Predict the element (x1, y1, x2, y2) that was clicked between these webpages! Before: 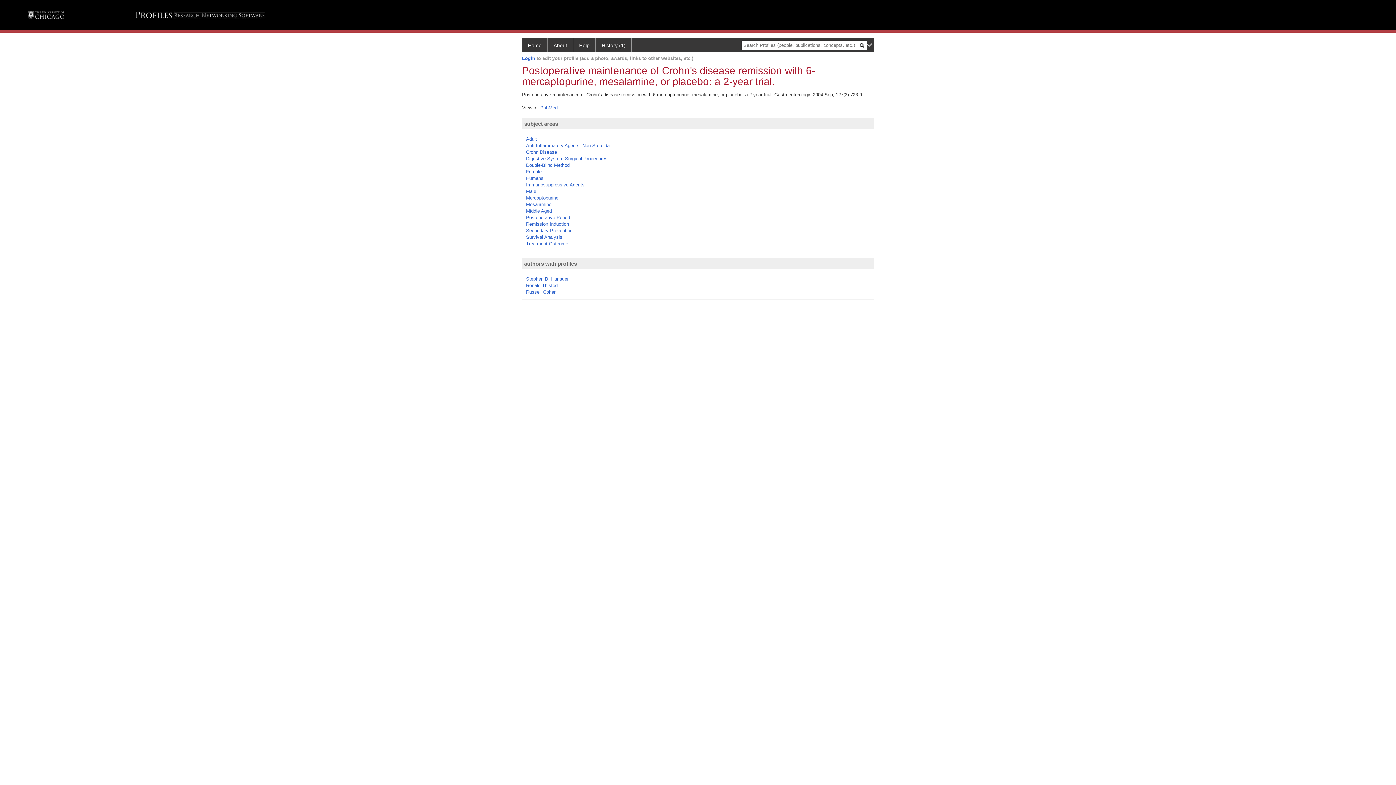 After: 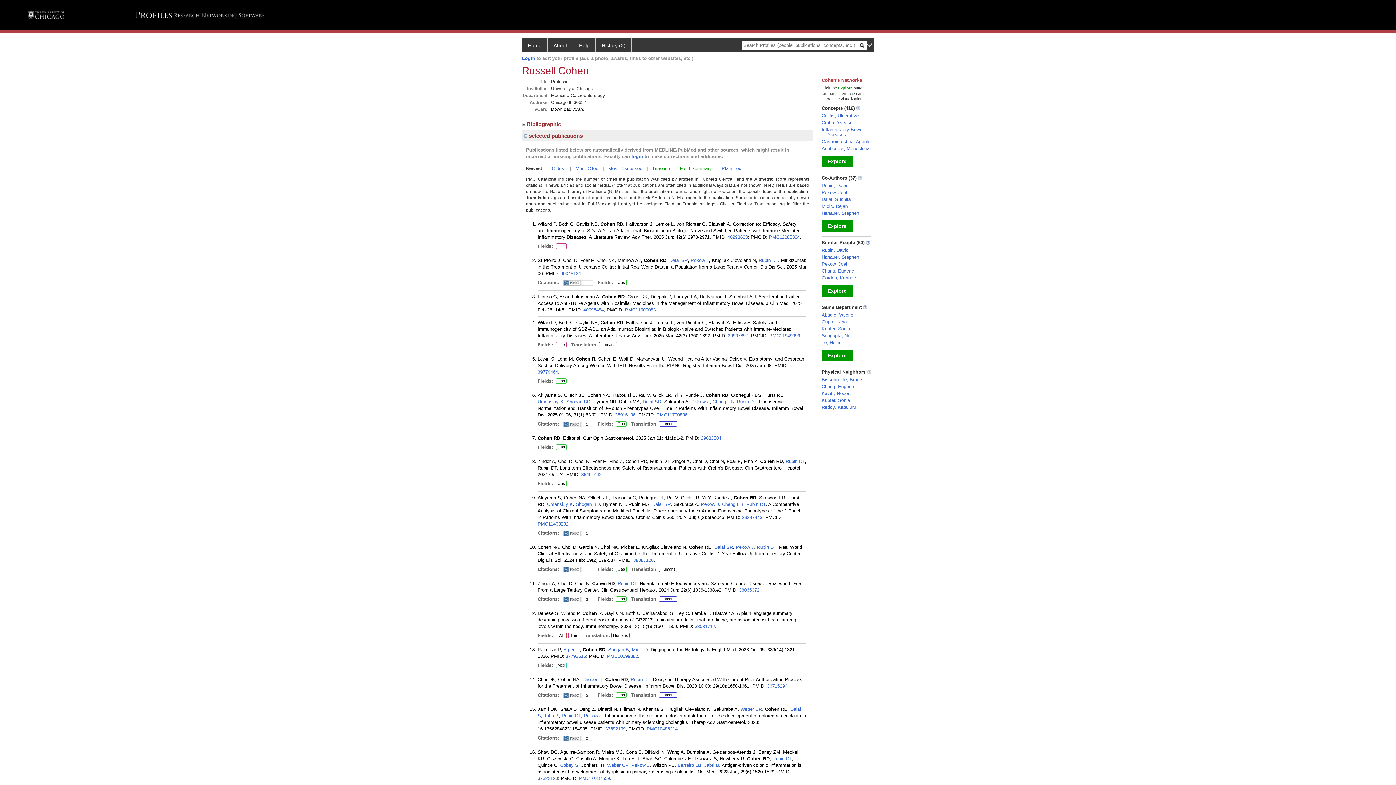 Action: label: Russell Cohen bbox: (526, 289, 556, 294)